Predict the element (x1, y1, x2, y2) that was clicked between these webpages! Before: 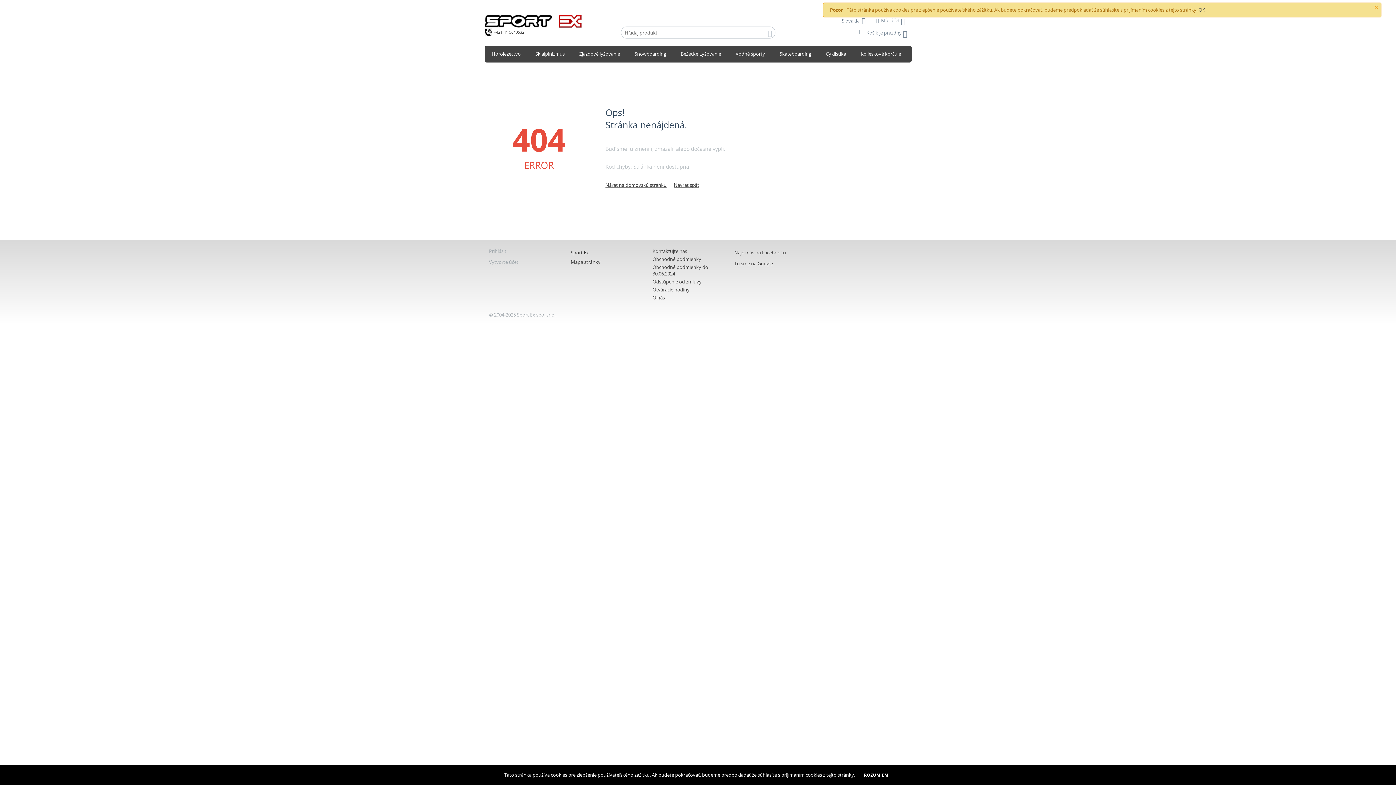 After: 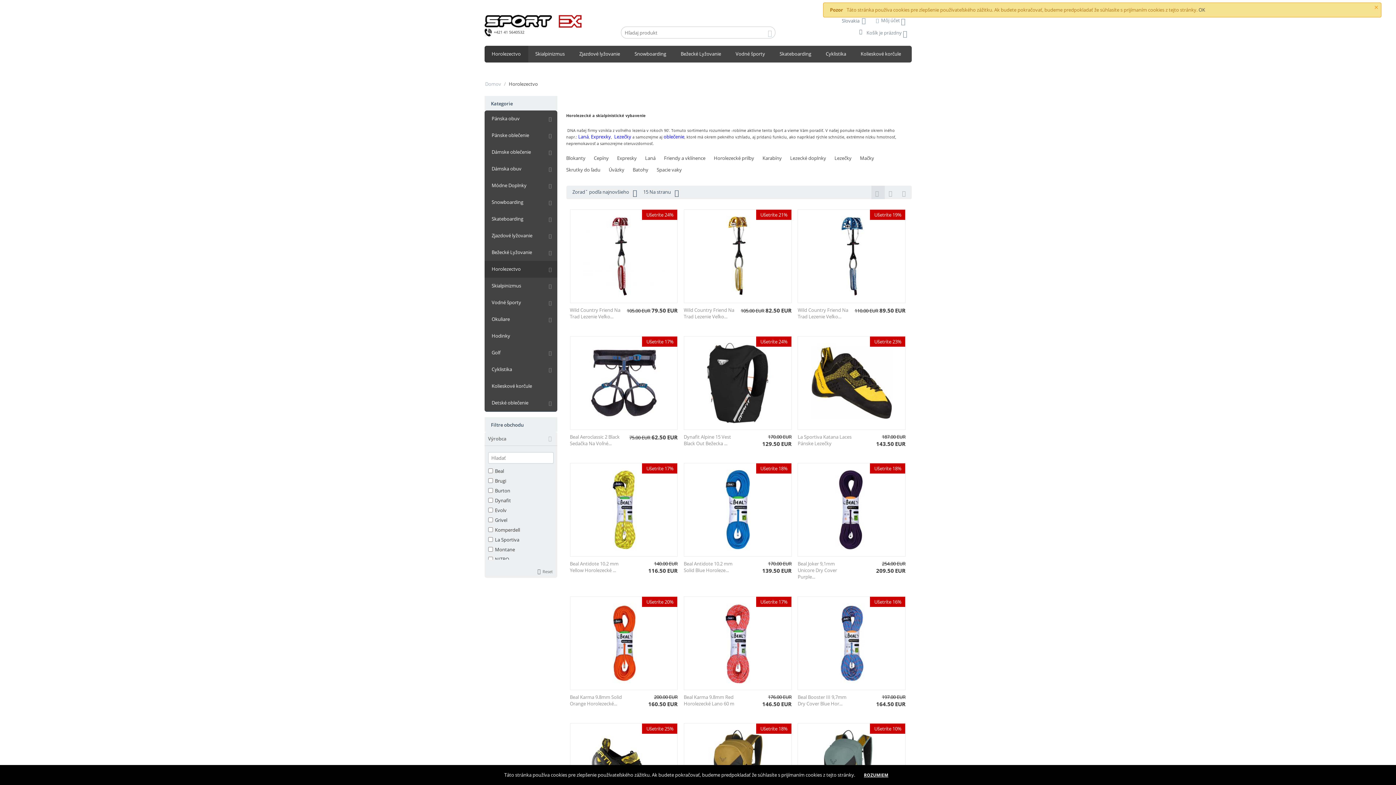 Action: bbox: (484, 45, 528, 62) label: Horolezectvo